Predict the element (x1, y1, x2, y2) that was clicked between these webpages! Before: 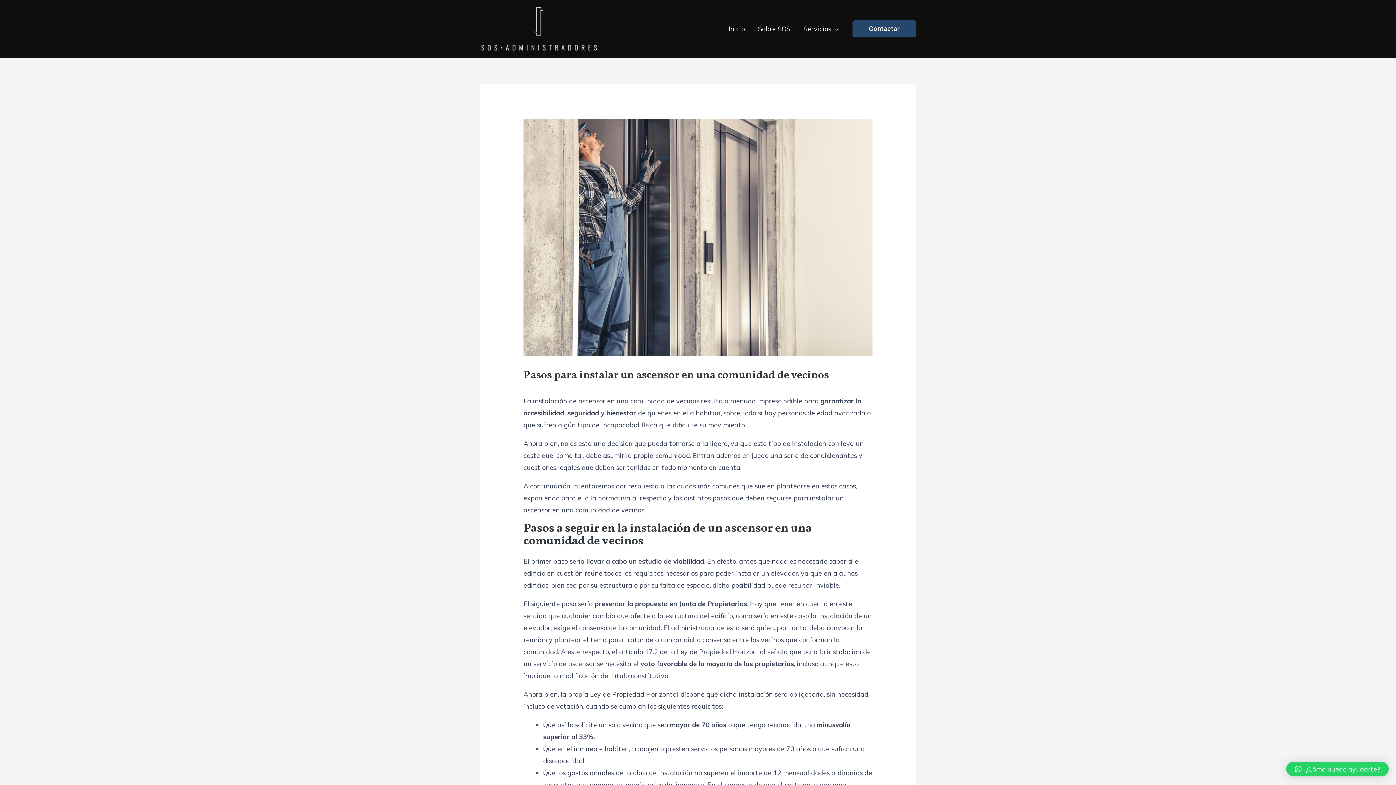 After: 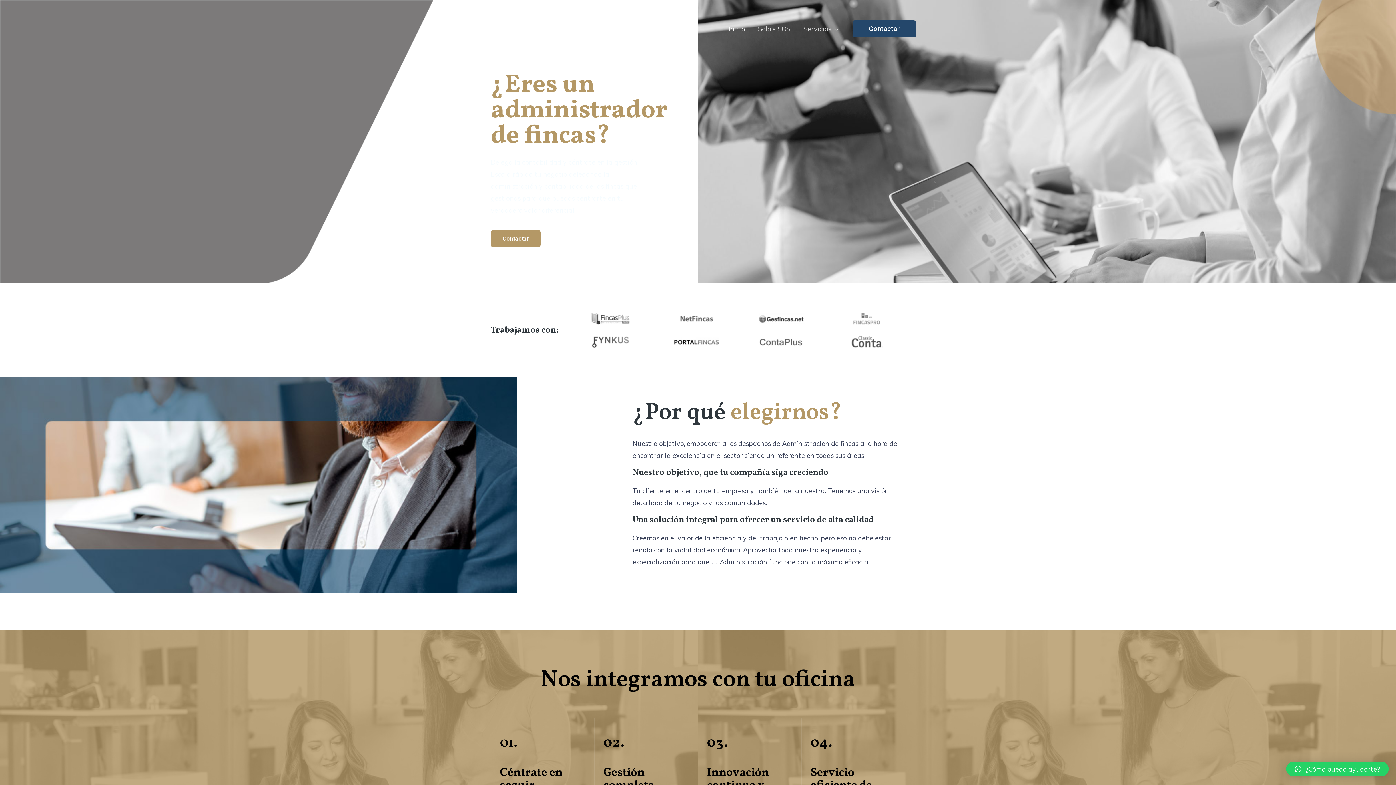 Action: bbox: (480, 24, 598, 32)